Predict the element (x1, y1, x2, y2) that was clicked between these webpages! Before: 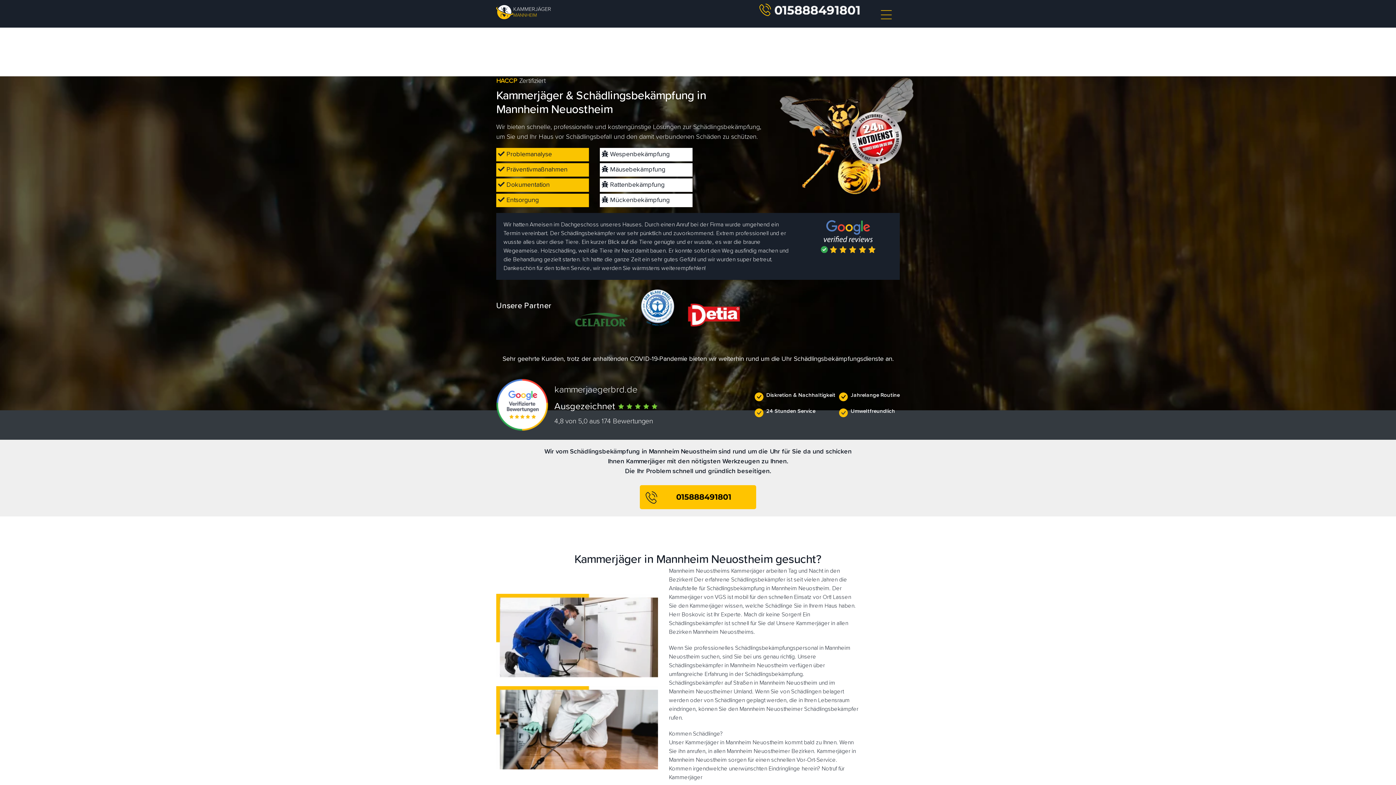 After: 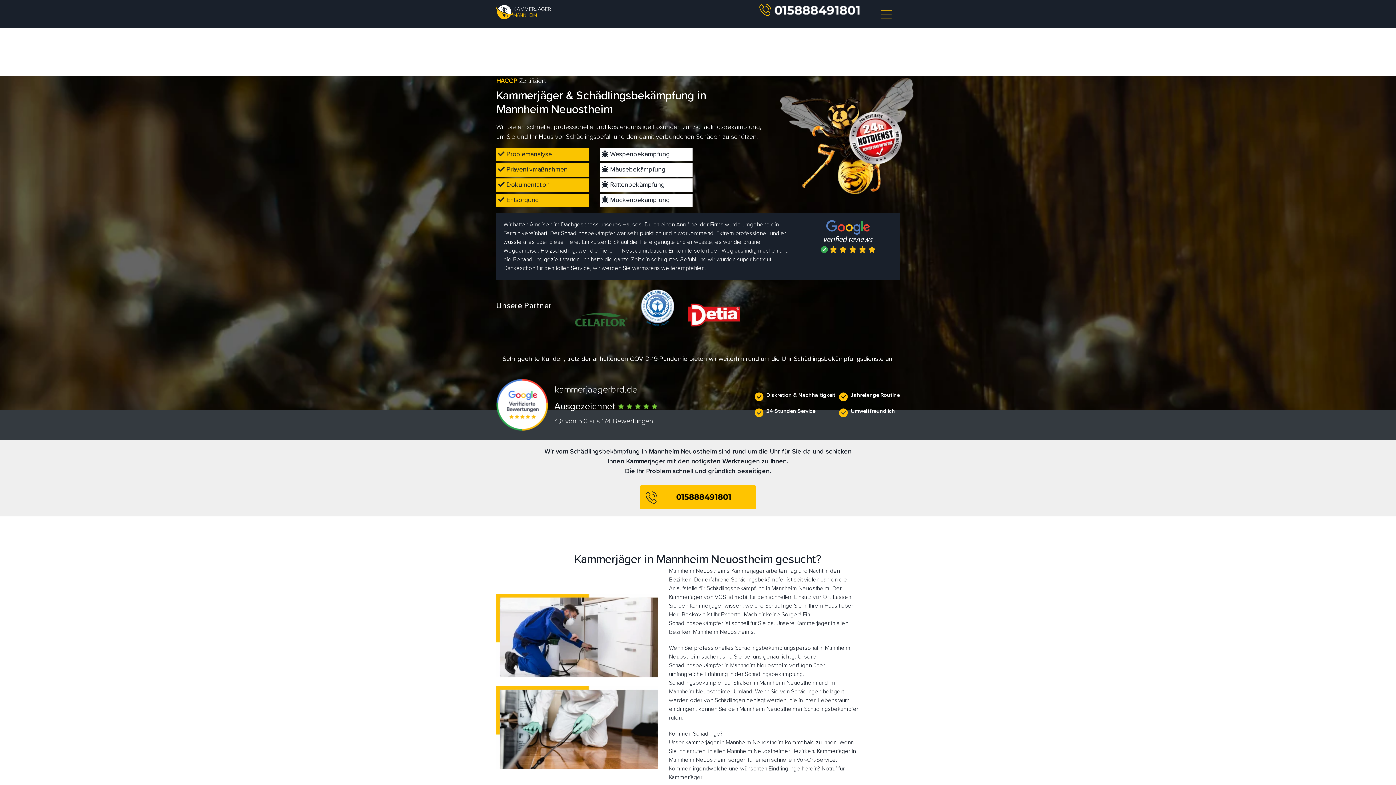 Action: bbox: (759, 3, 865, 16)